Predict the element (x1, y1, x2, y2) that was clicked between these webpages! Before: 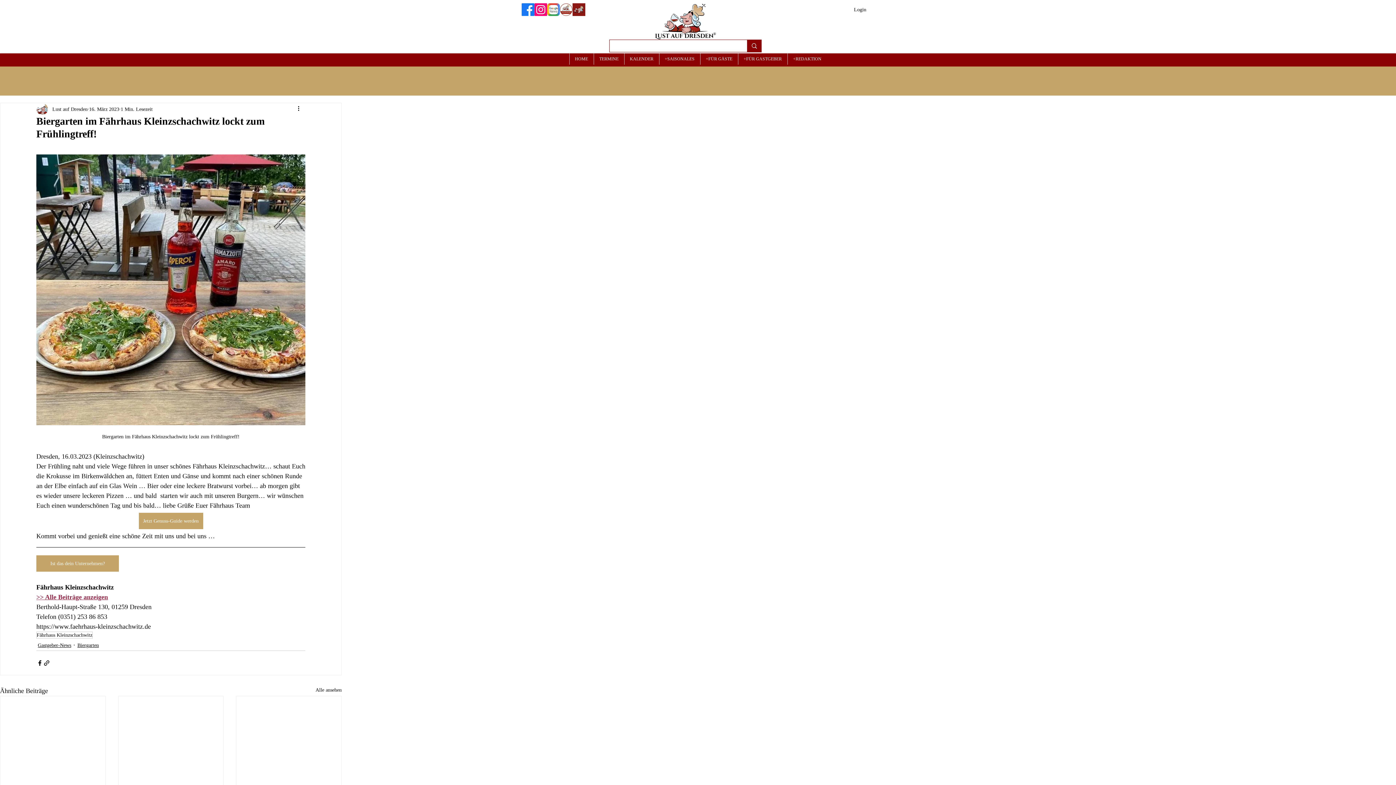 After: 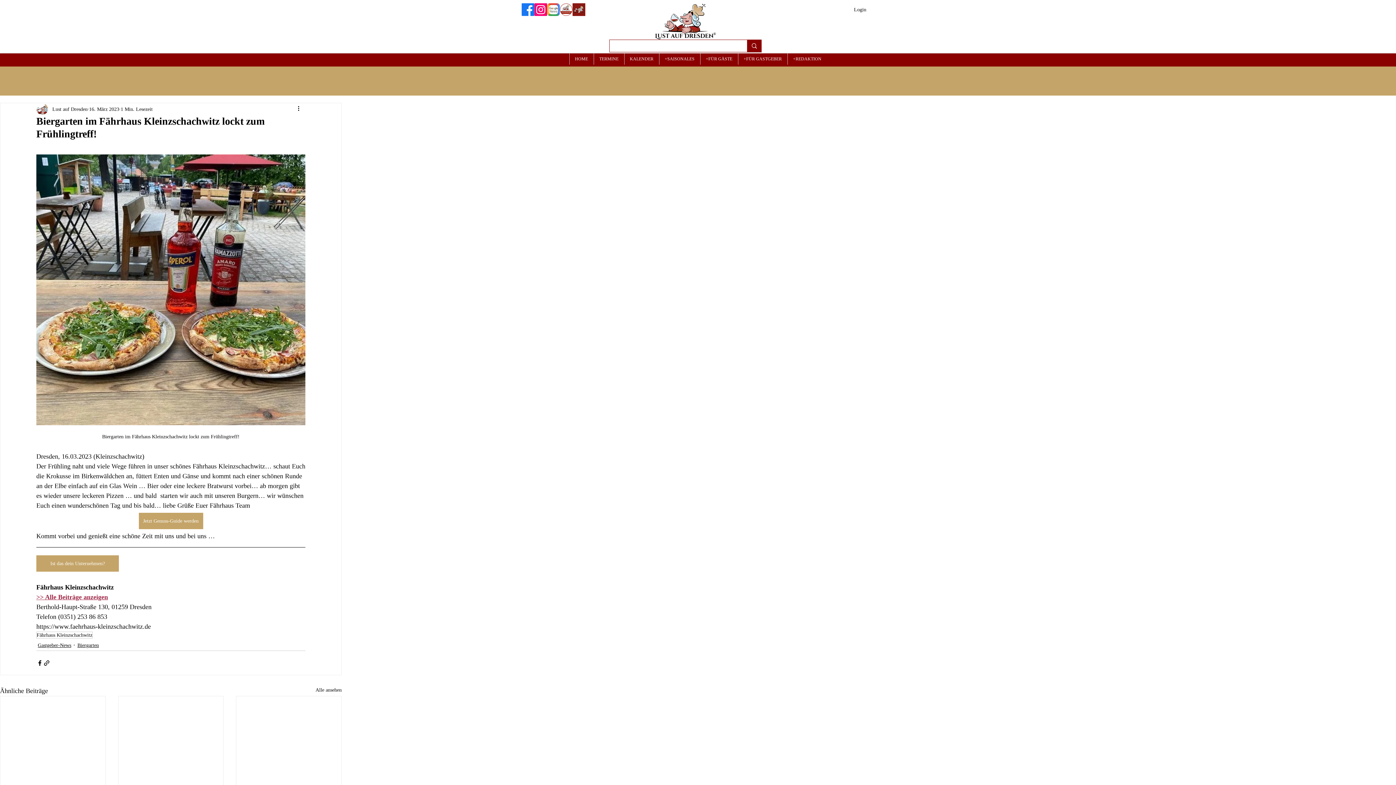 Action: bbox: (572, 3, 585, 16) label: Lust auf Dresden App